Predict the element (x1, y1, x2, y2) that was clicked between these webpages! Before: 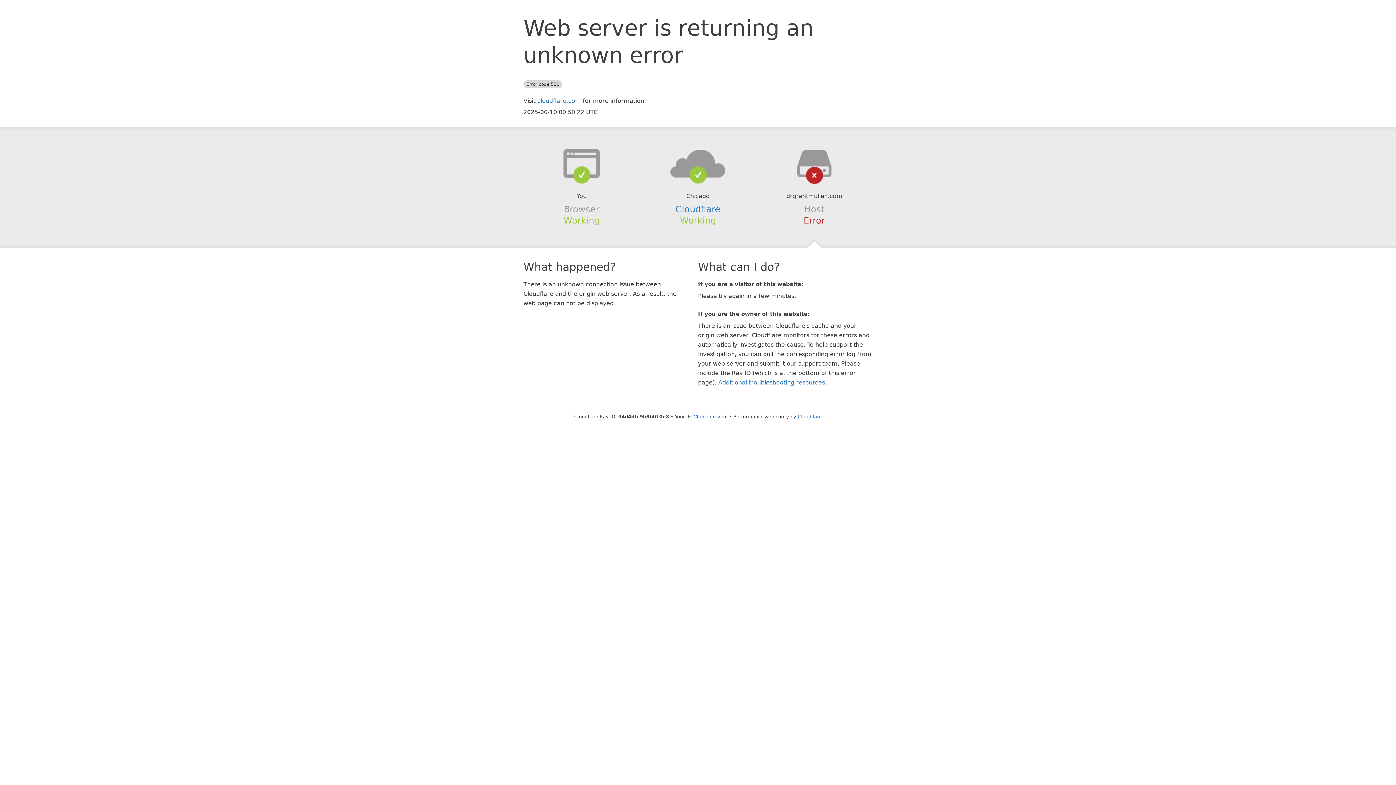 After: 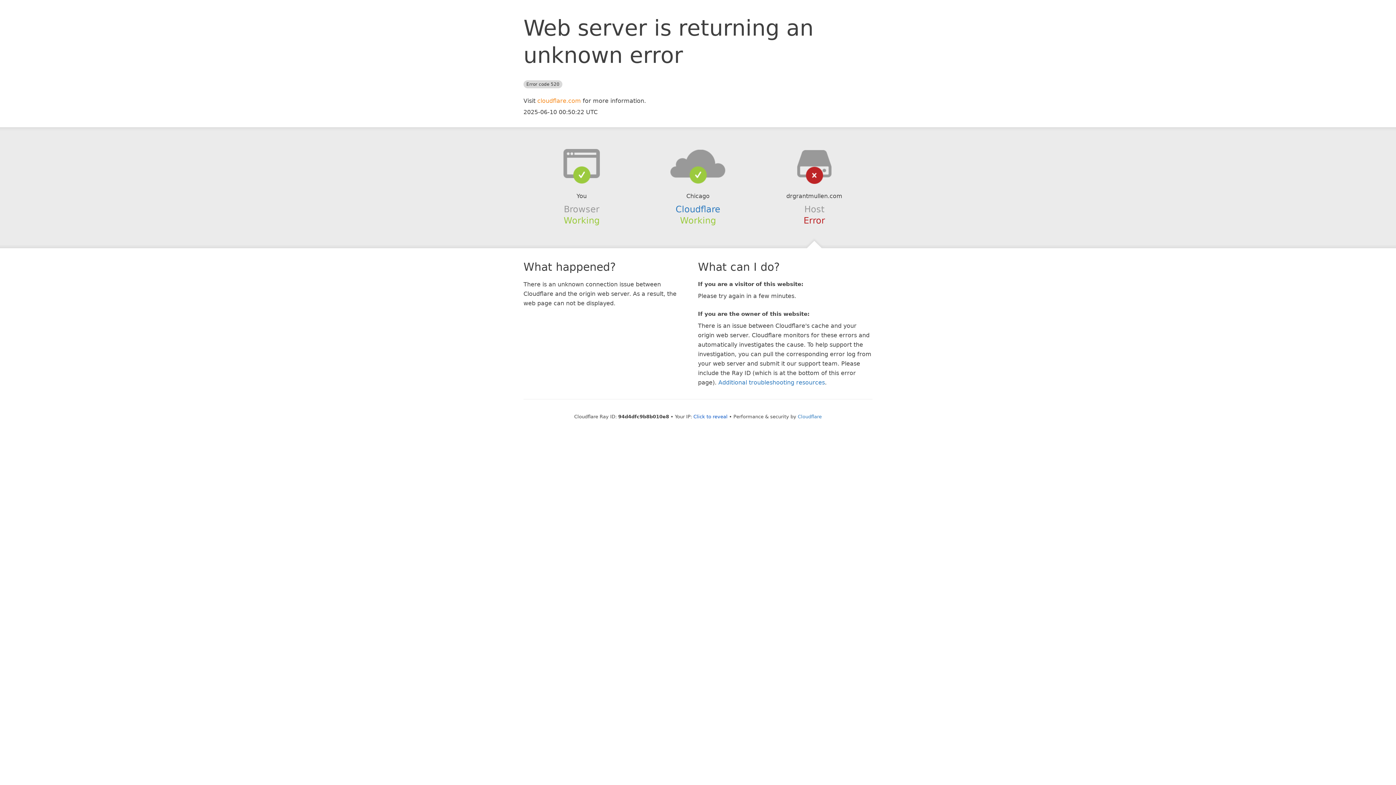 Action: bbox: (537, 97, 581, 104) label: cloudflare.com